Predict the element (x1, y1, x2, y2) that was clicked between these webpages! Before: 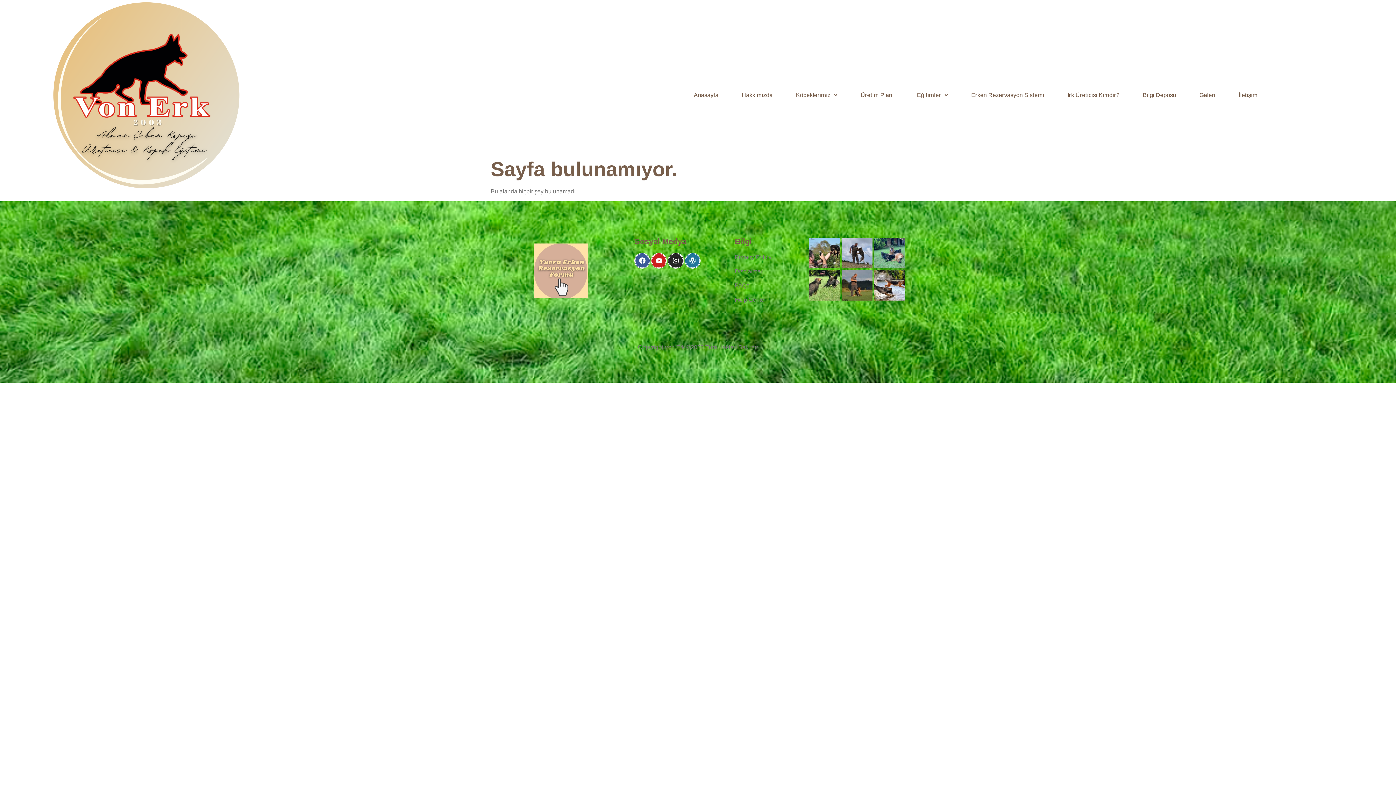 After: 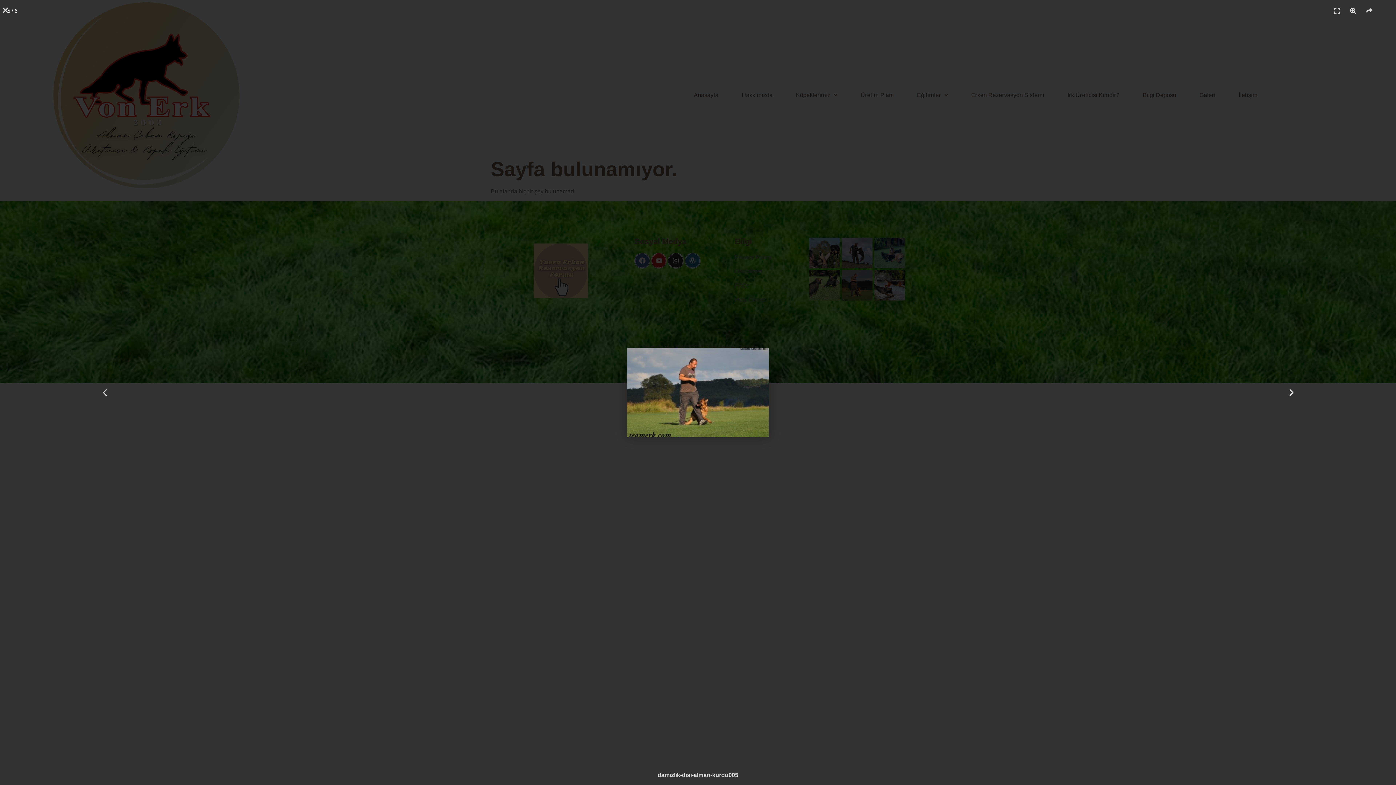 Action: bbox: (842, 270, 872, 300)